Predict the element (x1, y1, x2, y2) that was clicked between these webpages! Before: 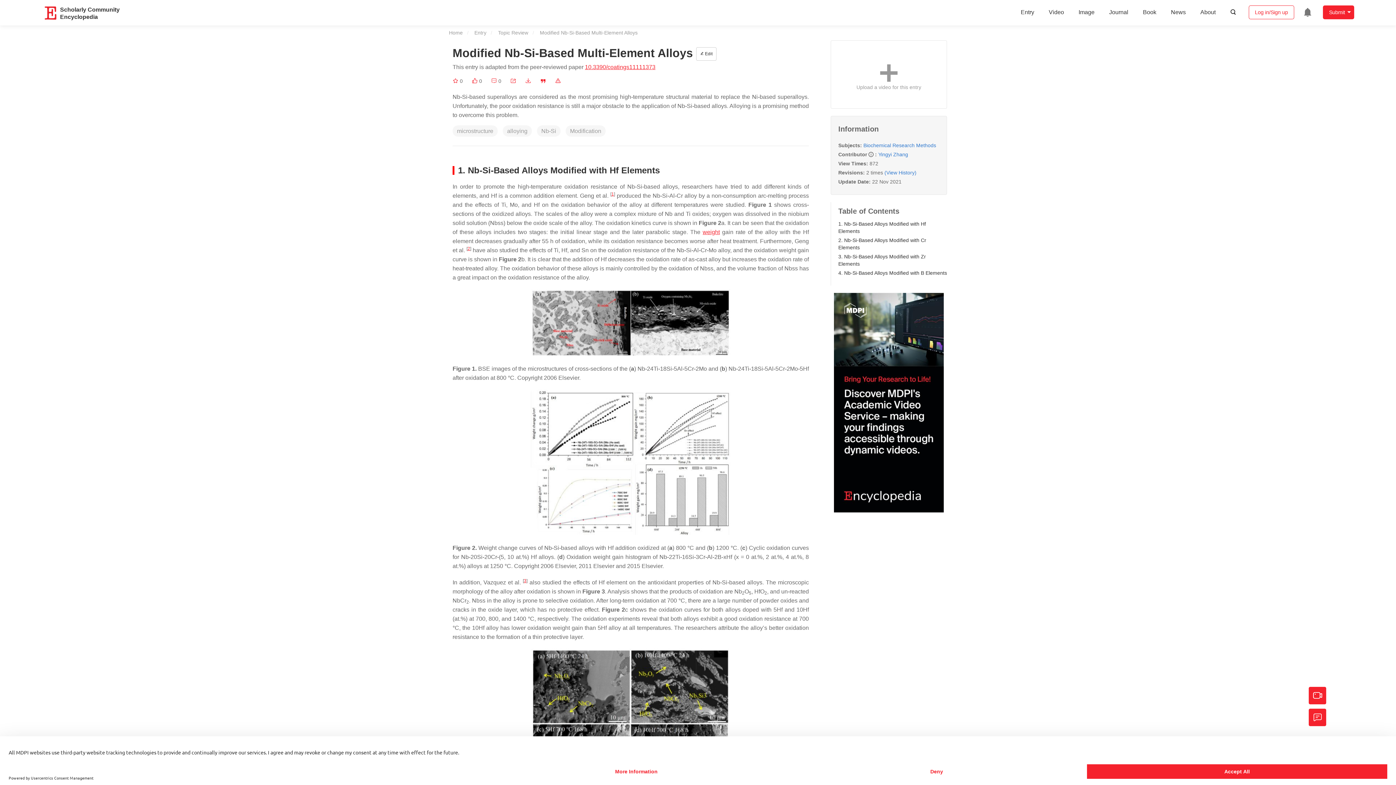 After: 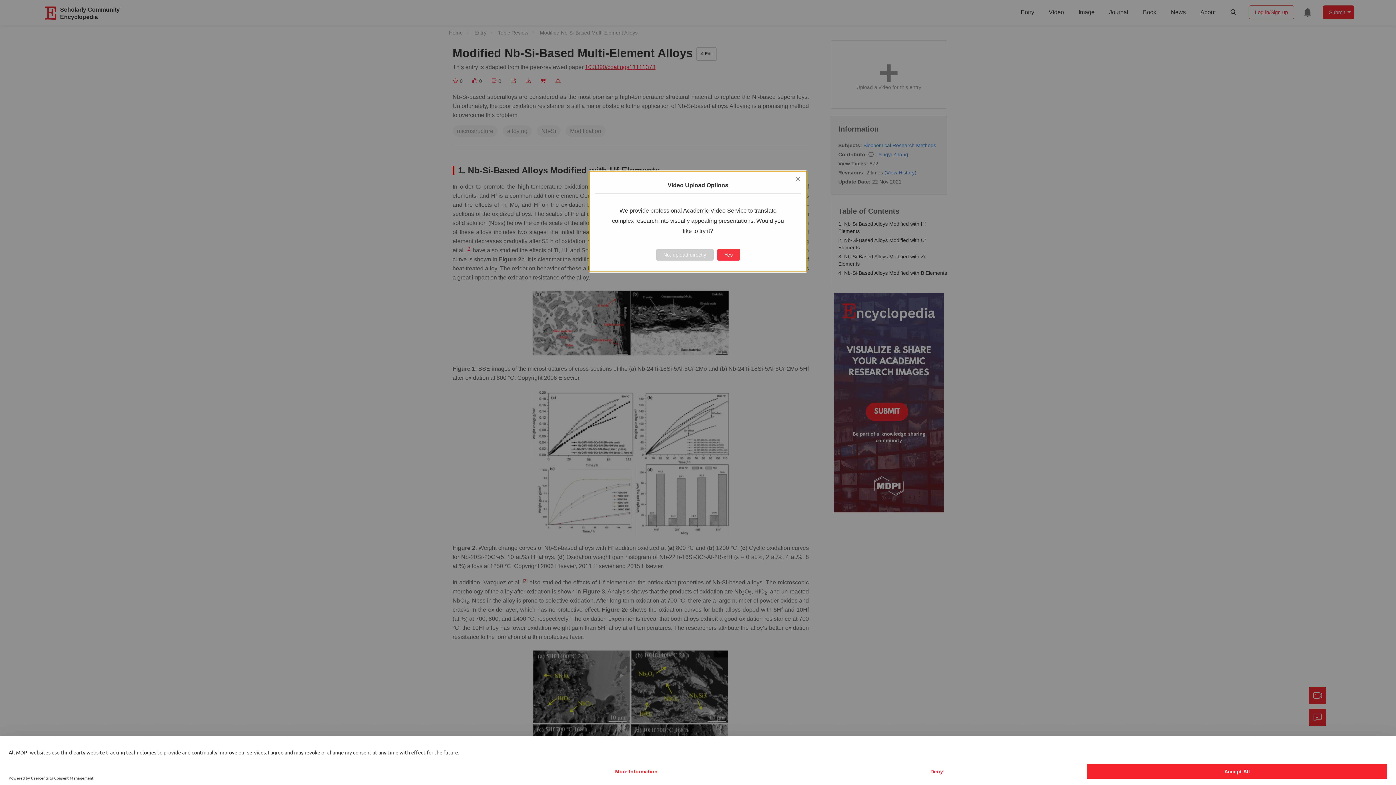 Action: label: Upload a video for this entry bbox: (831, 76, 946, 91)